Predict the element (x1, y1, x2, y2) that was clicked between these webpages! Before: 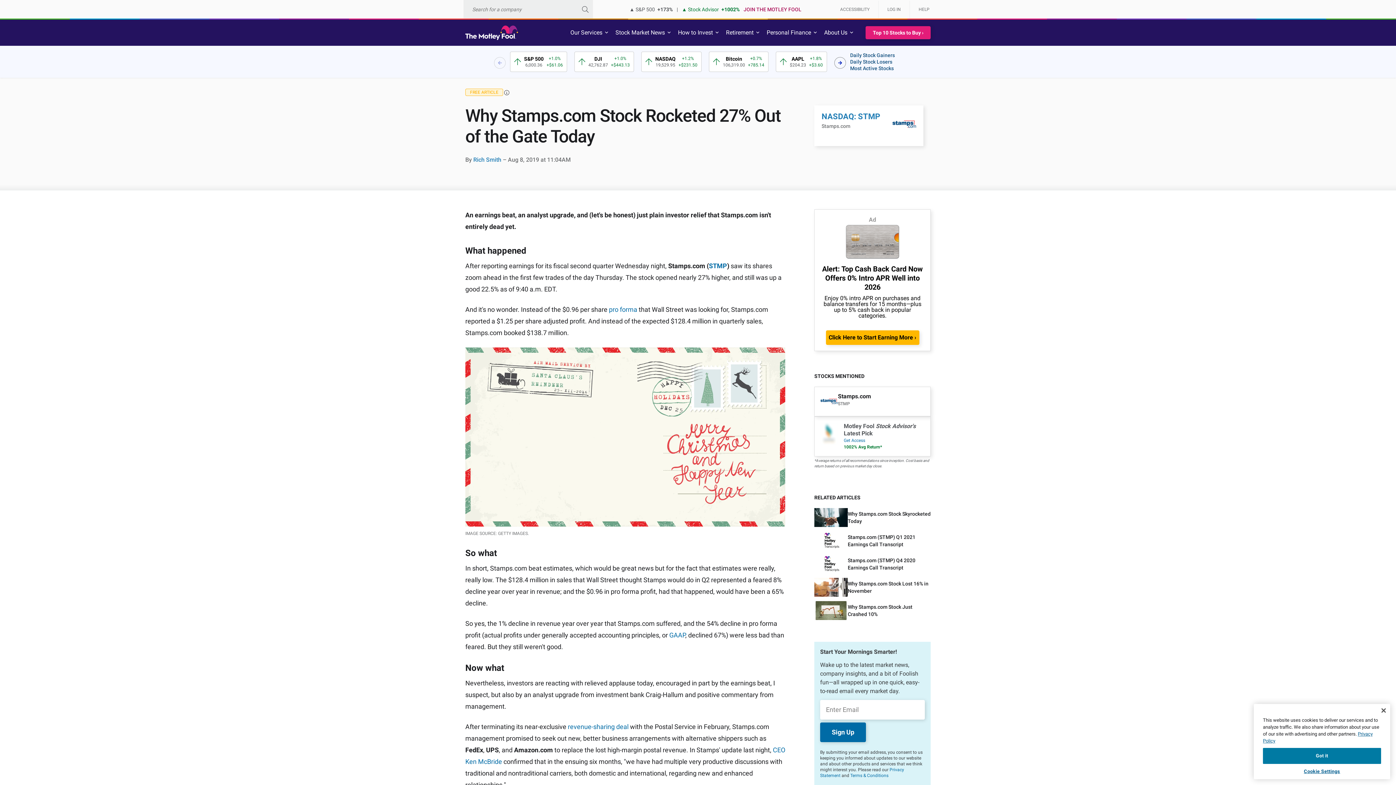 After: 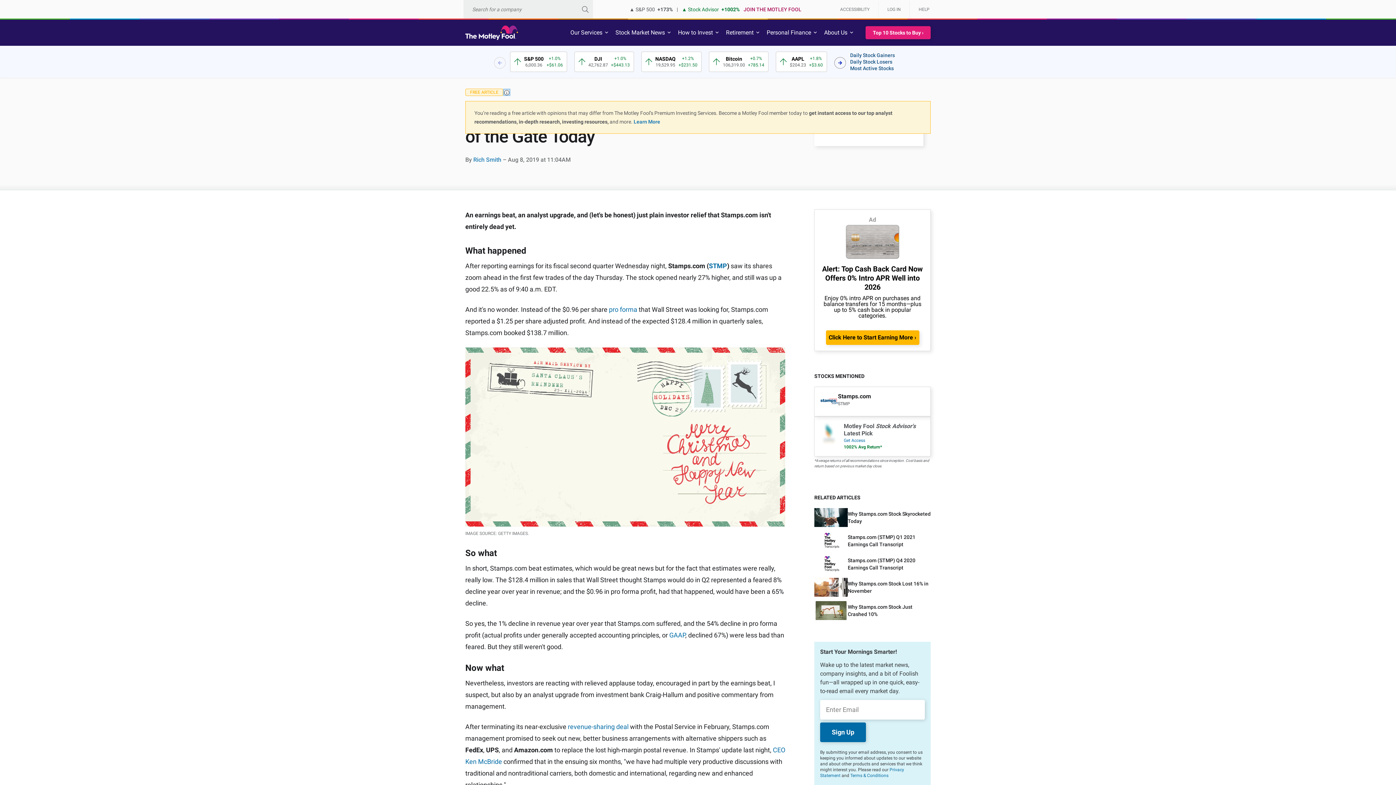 Action: bbox: (504, 89, 509, 94)